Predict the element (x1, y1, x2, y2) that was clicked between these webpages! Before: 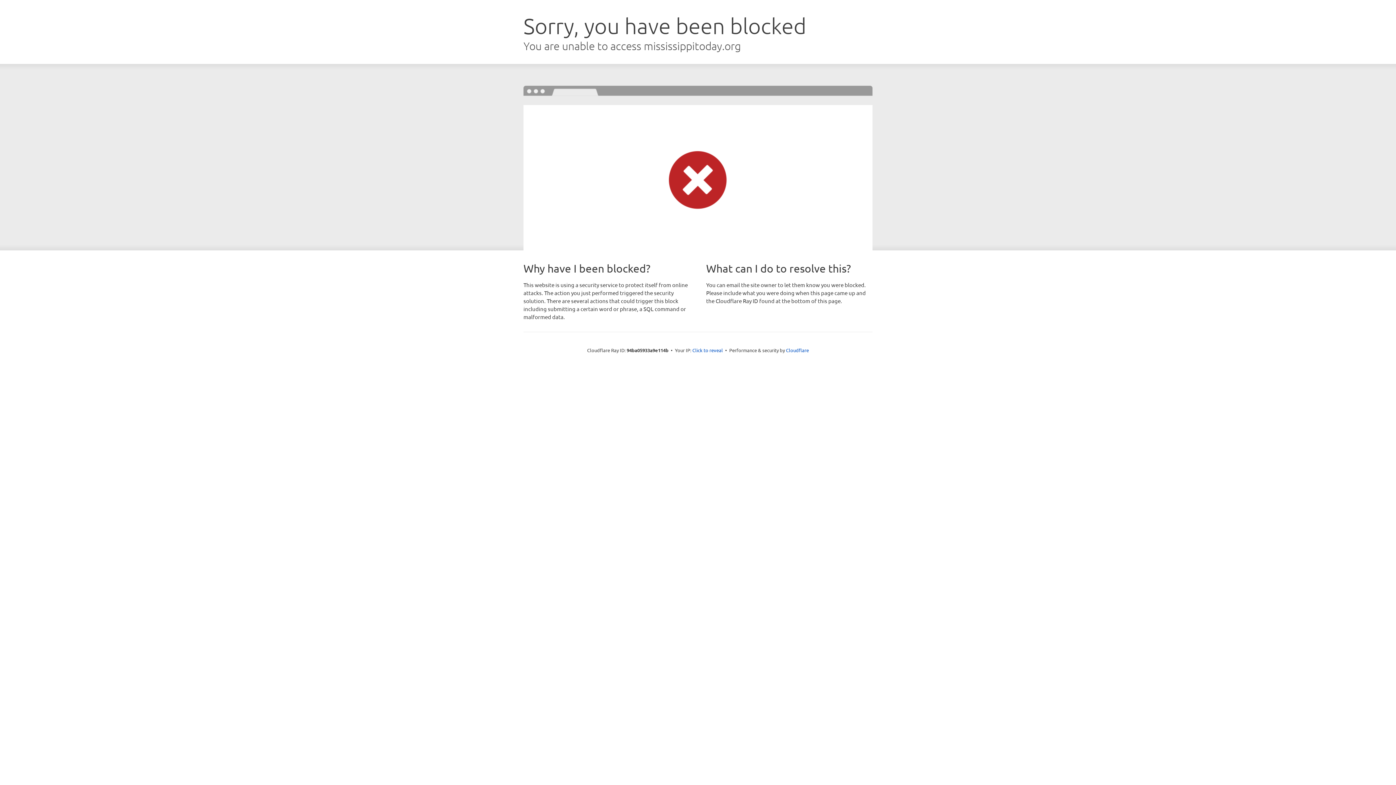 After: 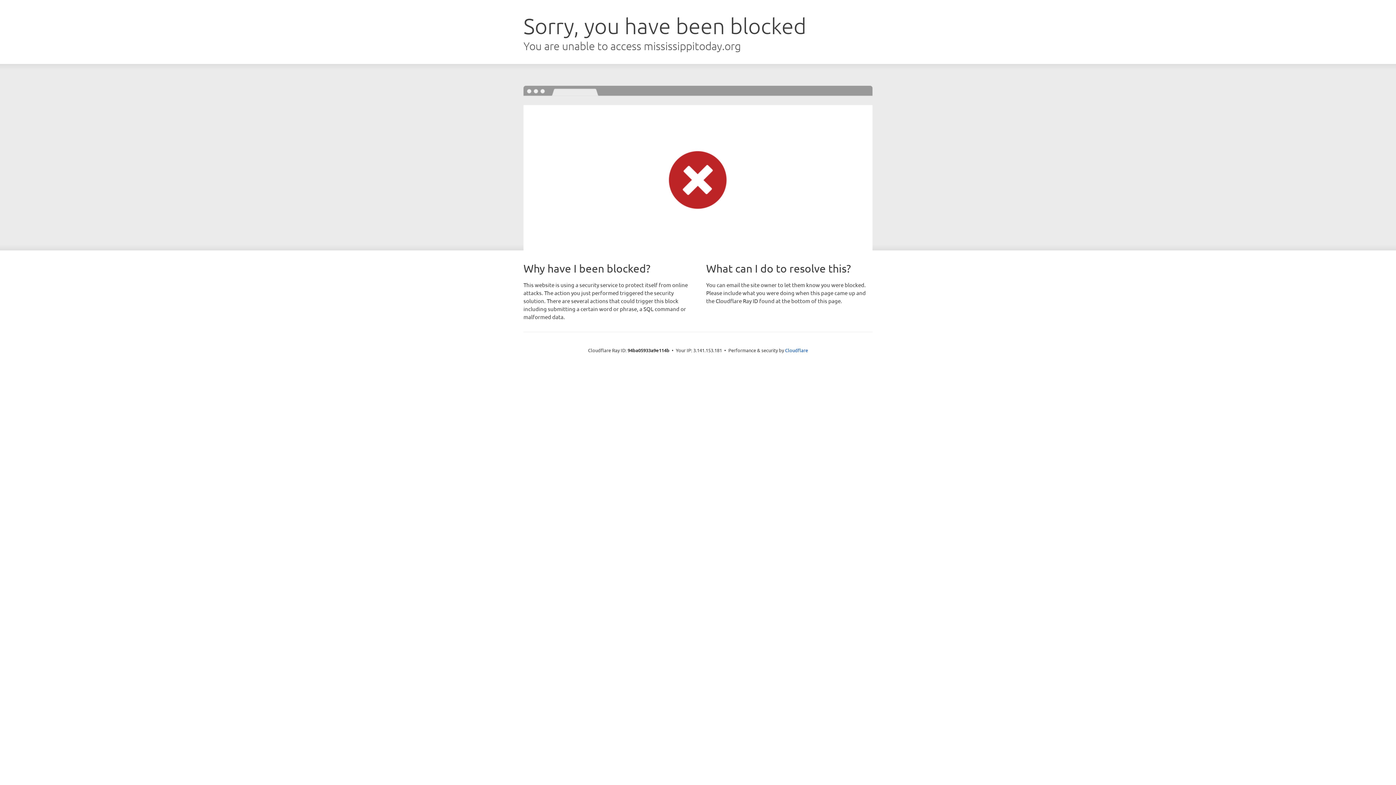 Action: label: Click to reveal bbox: (692, 346, 723, 353)